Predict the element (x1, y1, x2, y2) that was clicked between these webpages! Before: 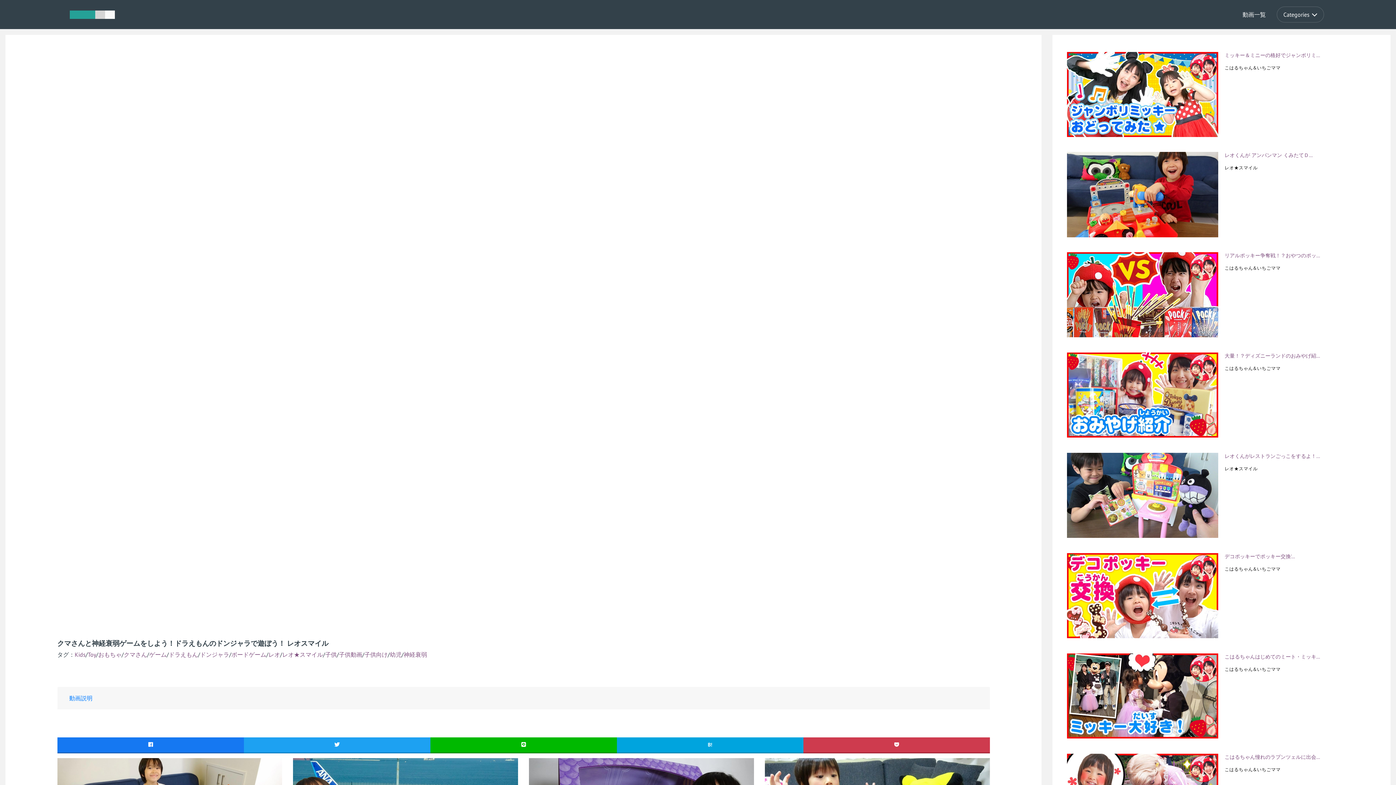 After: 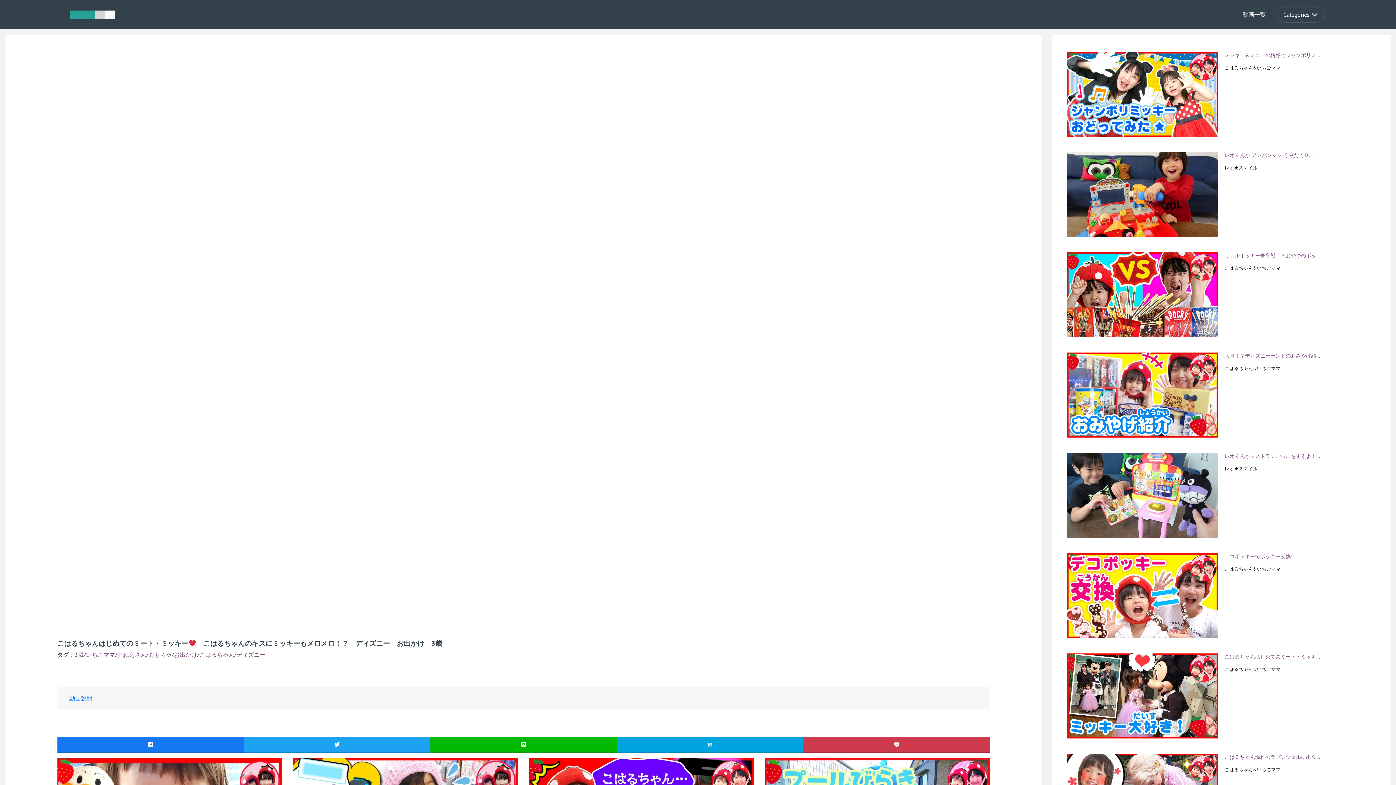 Action: bbox: (1067, 692, 1224, 699)